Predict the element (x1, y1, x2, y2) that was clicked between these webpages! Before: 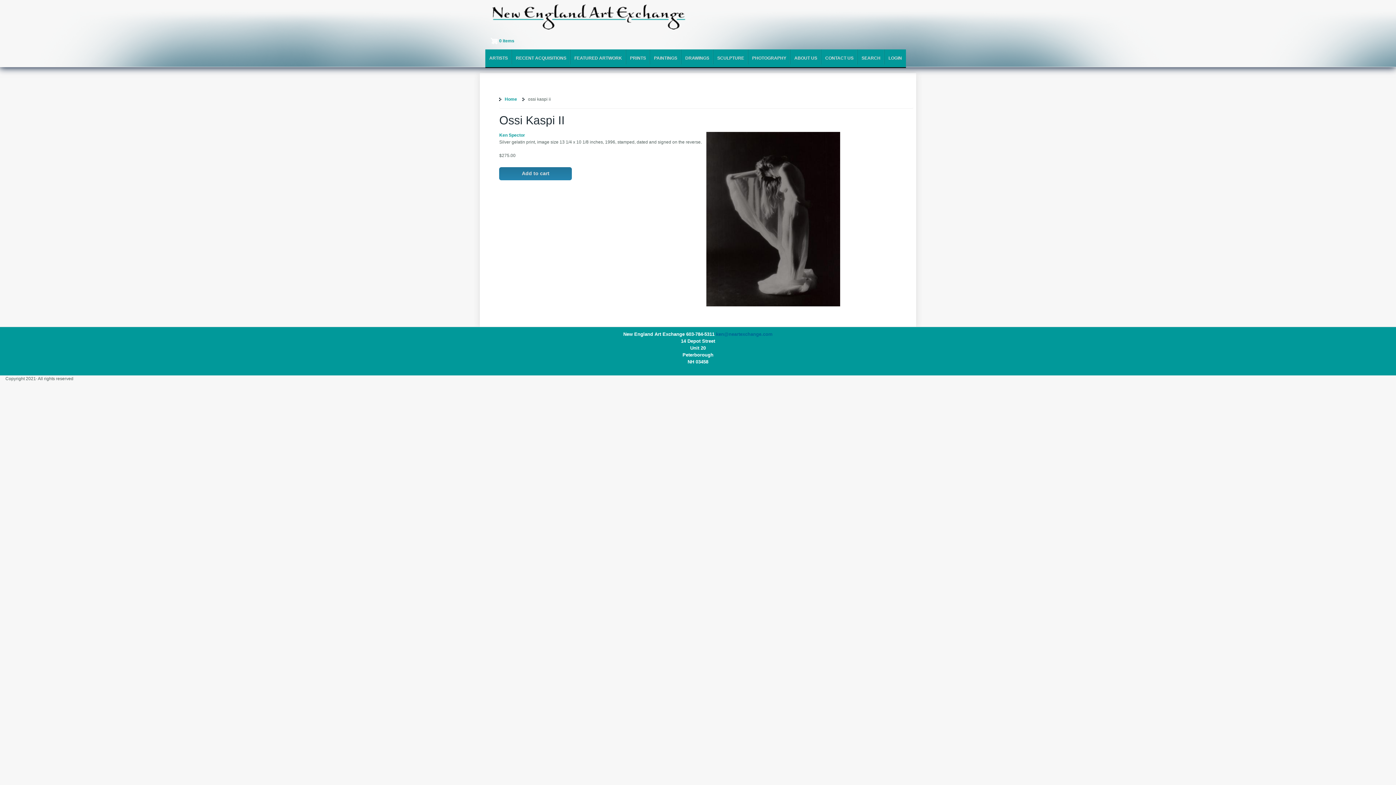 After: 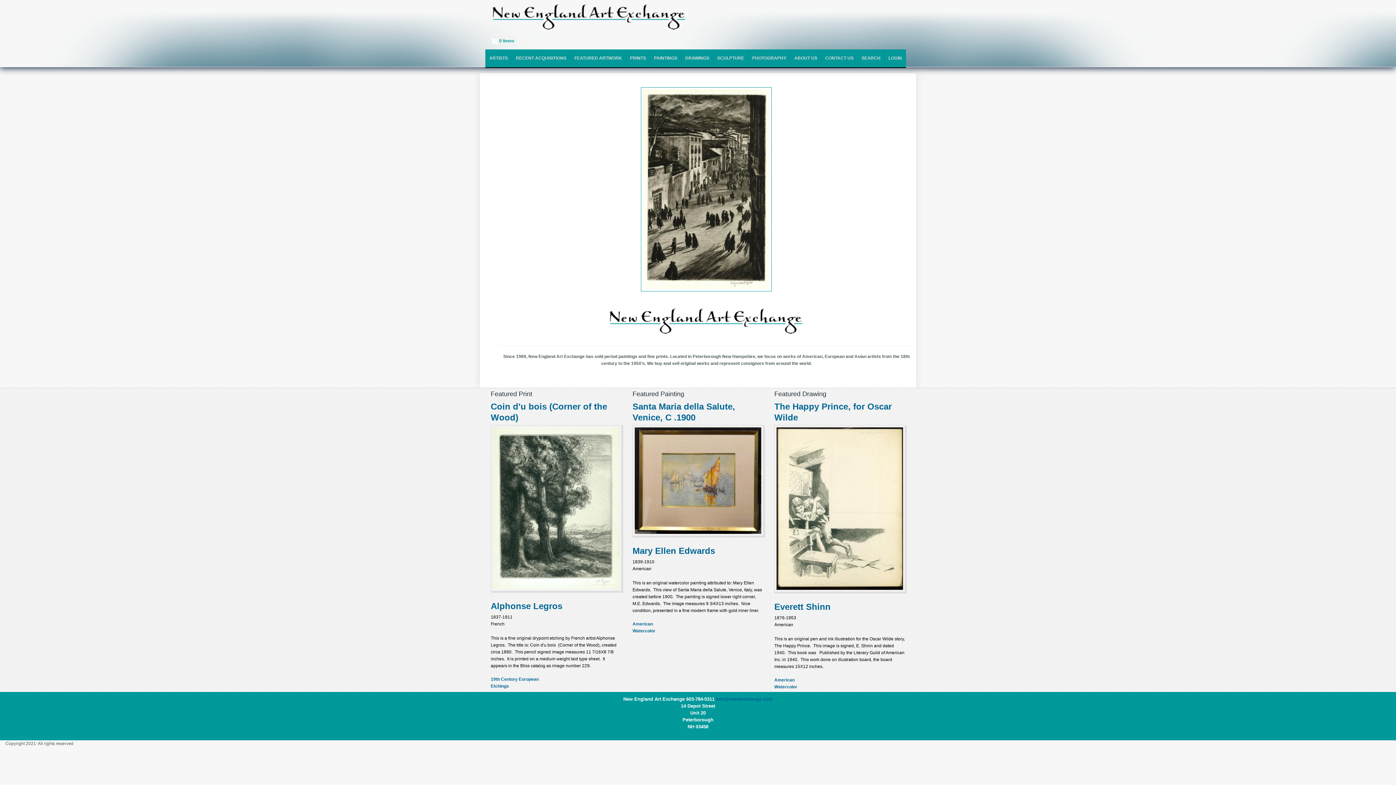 Action: bbox: (504, 96, 517, 101) label: Home